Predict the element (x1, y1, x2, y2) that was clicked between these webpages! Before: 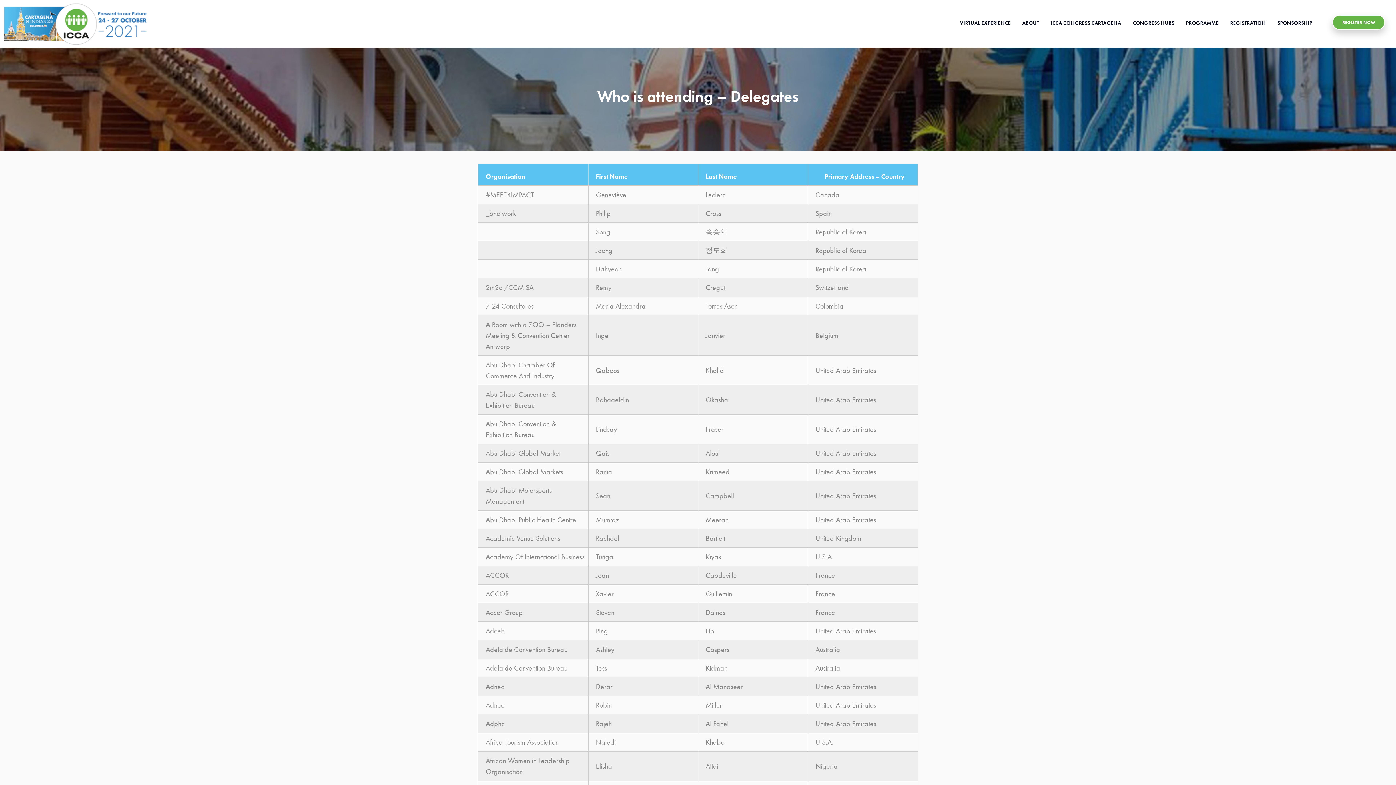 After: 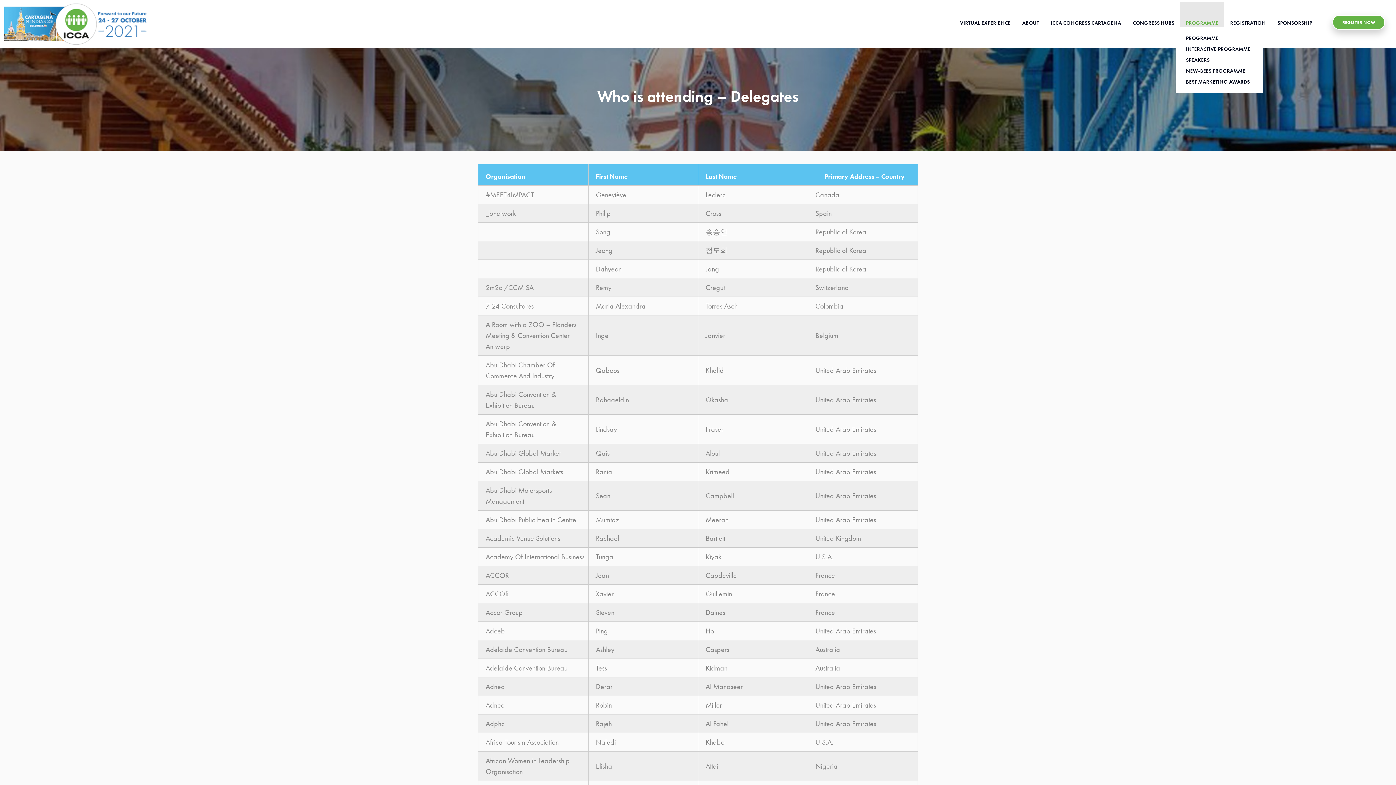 Action: bbox: (1180, 1, 1224, 35) label: PROGRAMME